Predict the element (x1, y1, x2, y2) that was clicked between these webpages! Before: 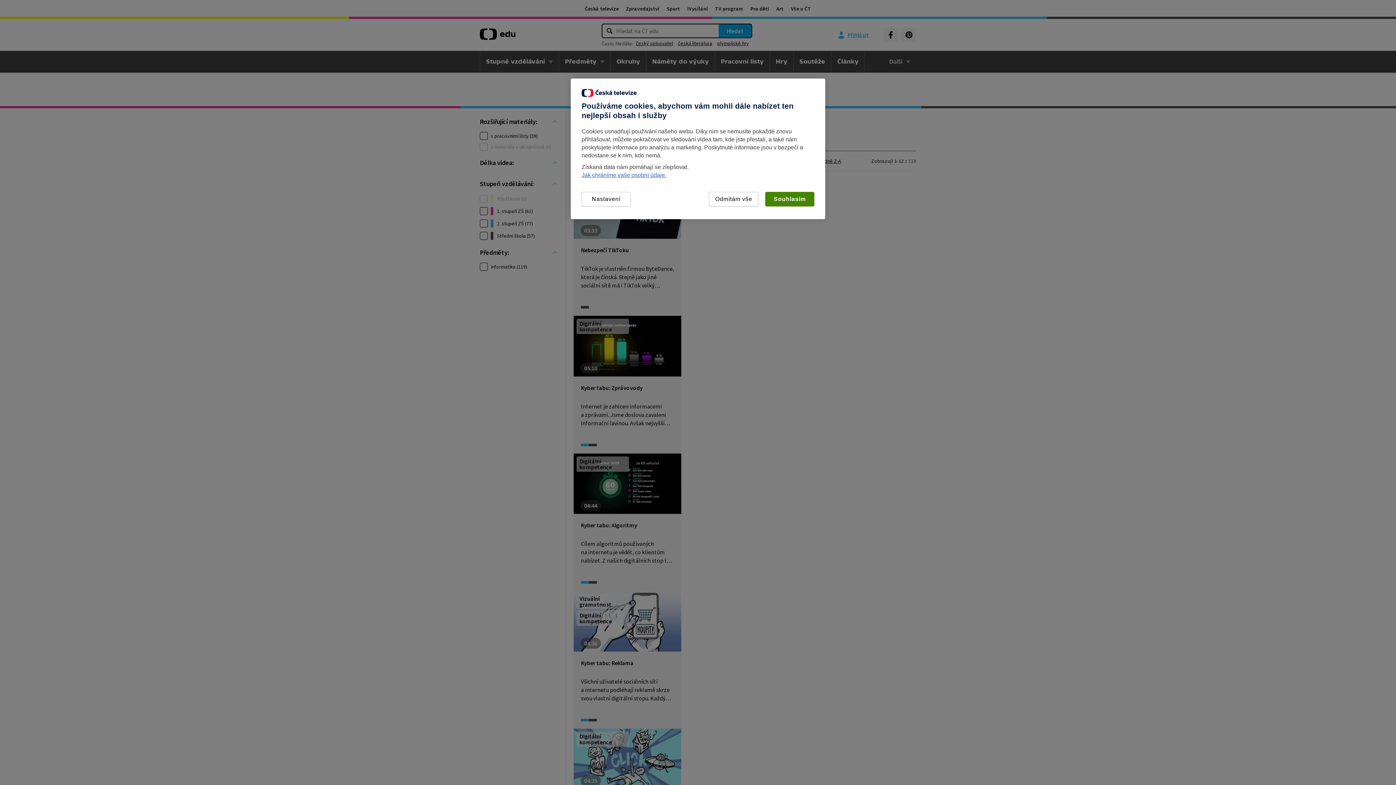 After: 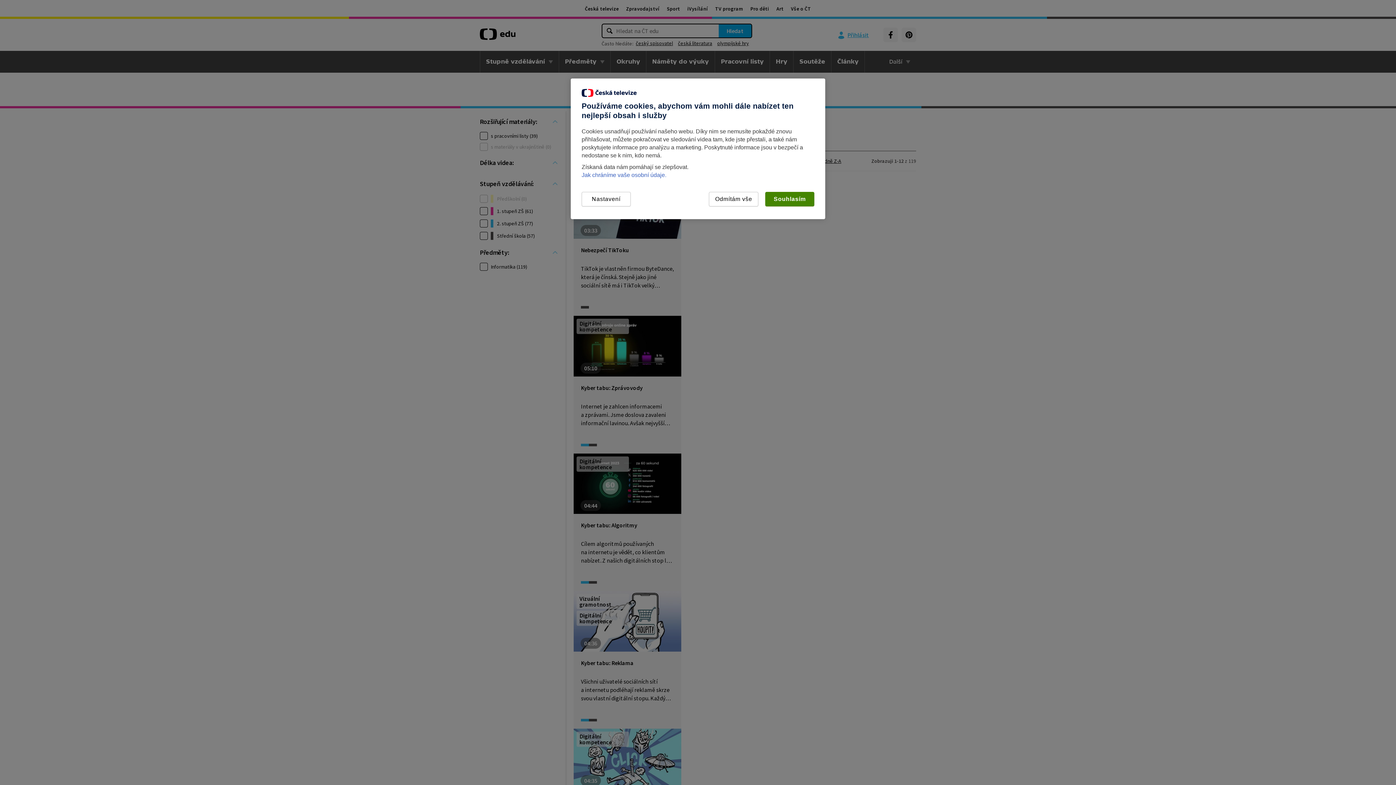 Action: label: Jak chráníme vaše osobní údaje. bbox: (581, 172, 666, 178)